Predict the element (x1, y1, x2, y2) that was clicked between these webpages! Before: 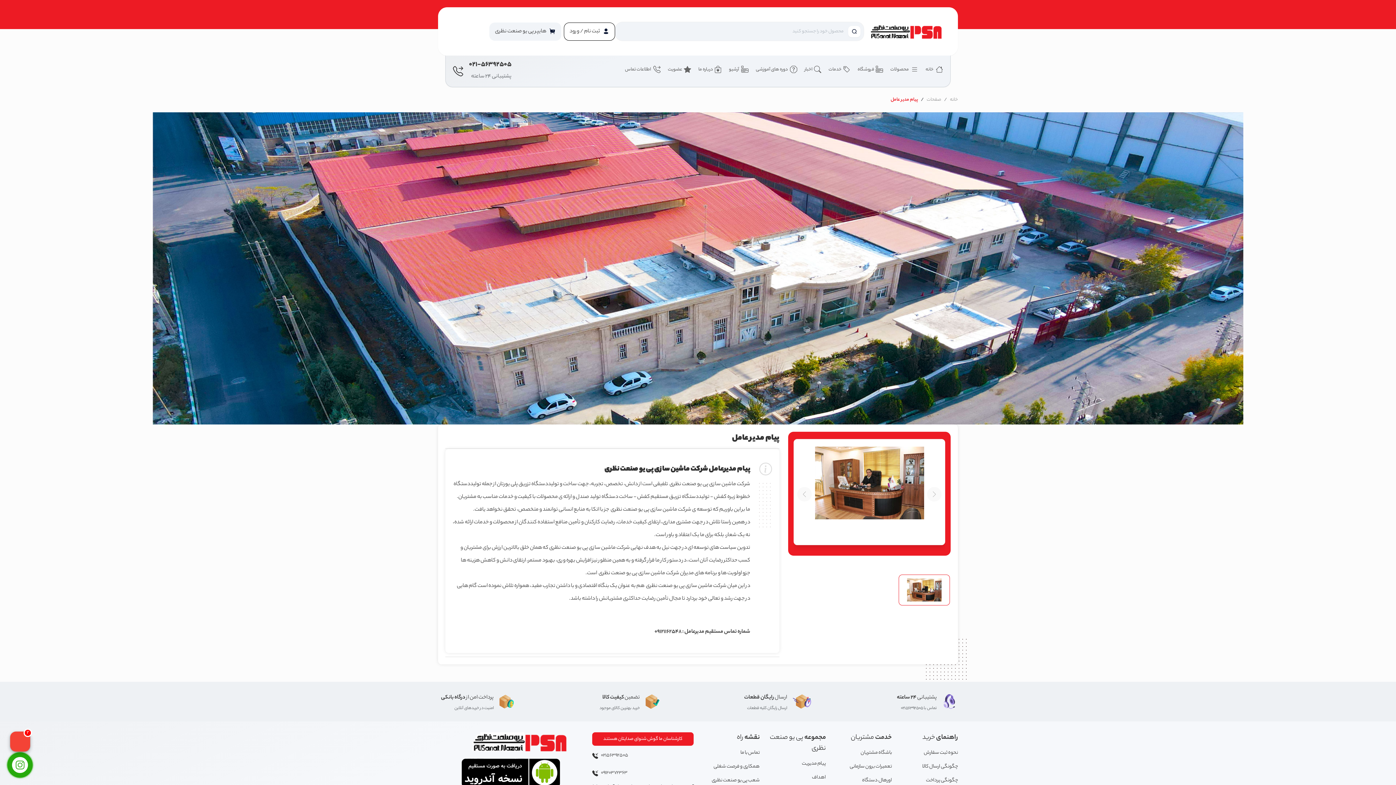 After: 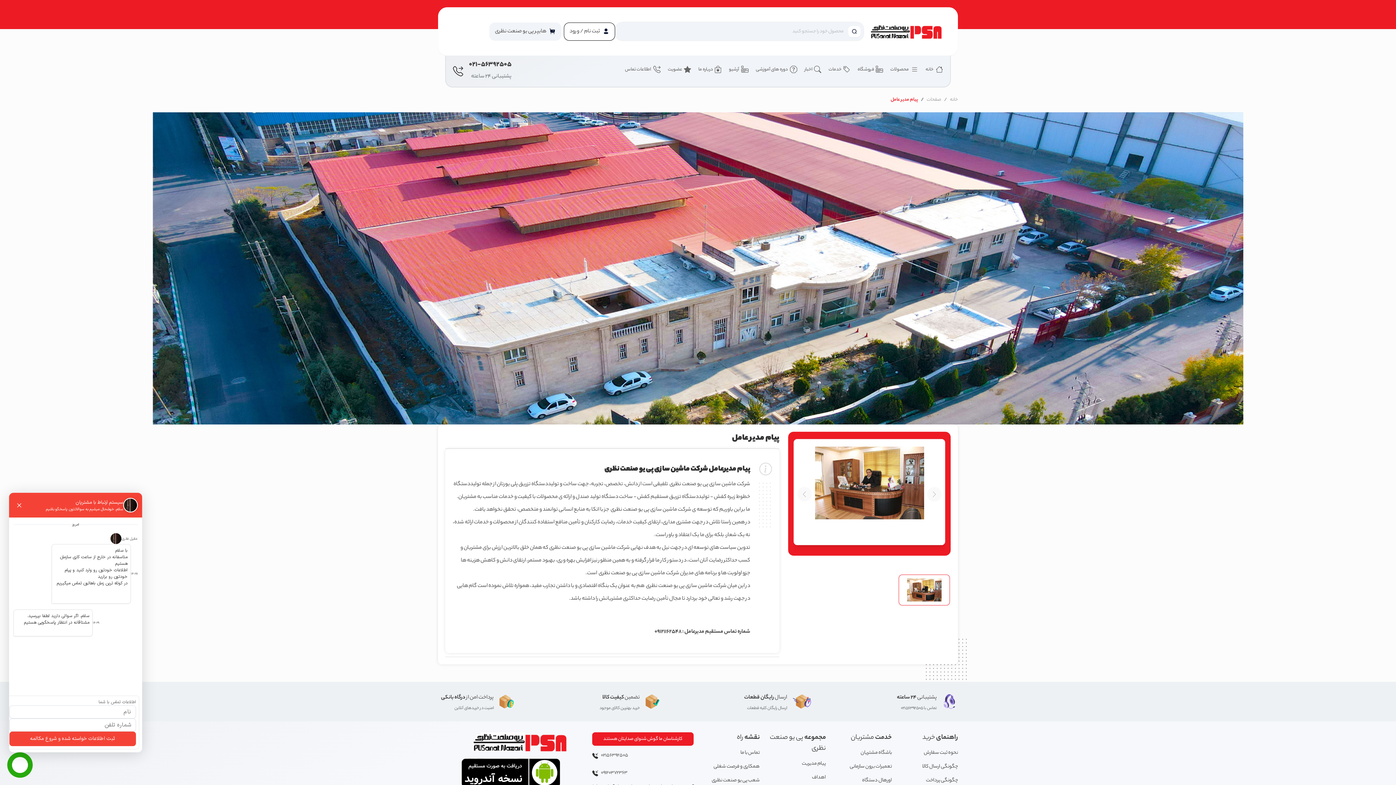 Action: bbox: (598, 769, 627, 778) label: 09120372363